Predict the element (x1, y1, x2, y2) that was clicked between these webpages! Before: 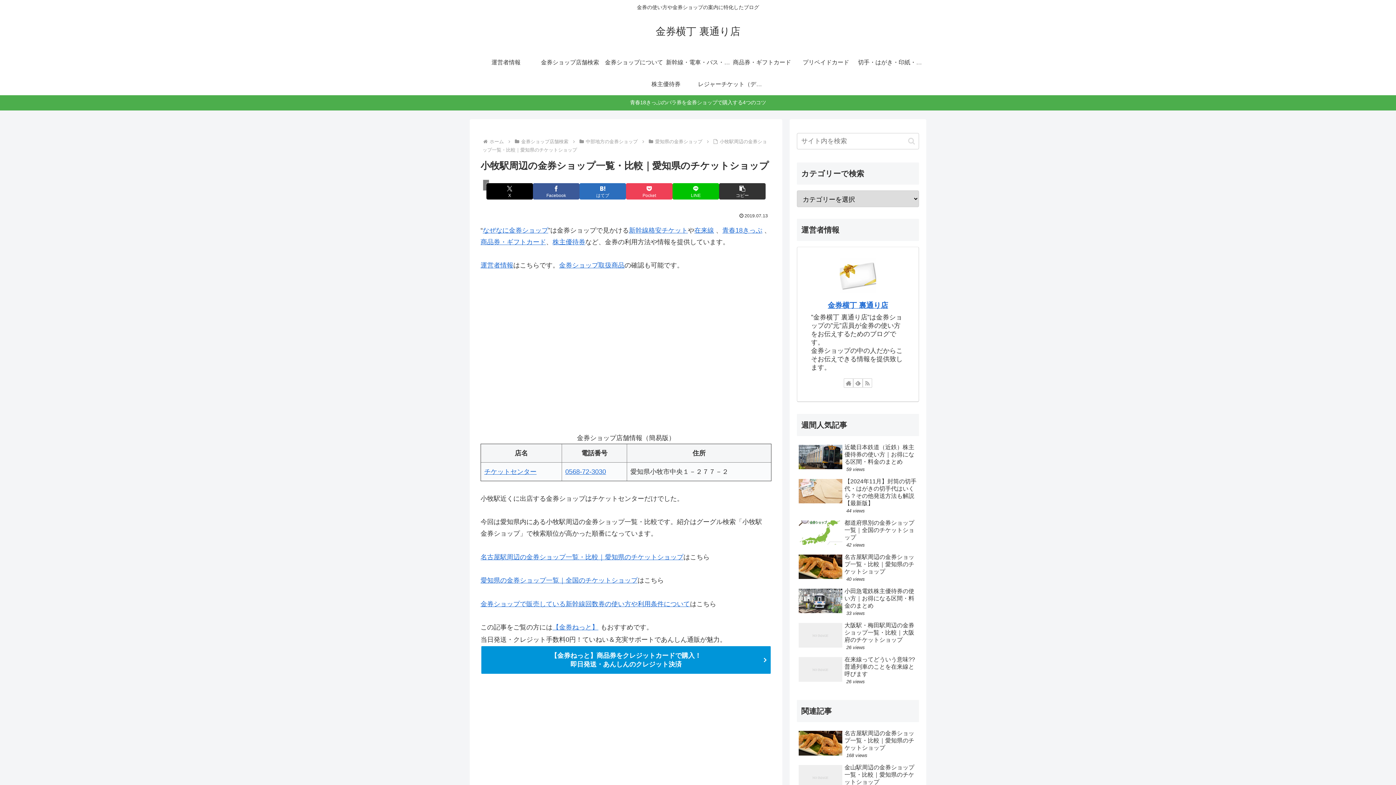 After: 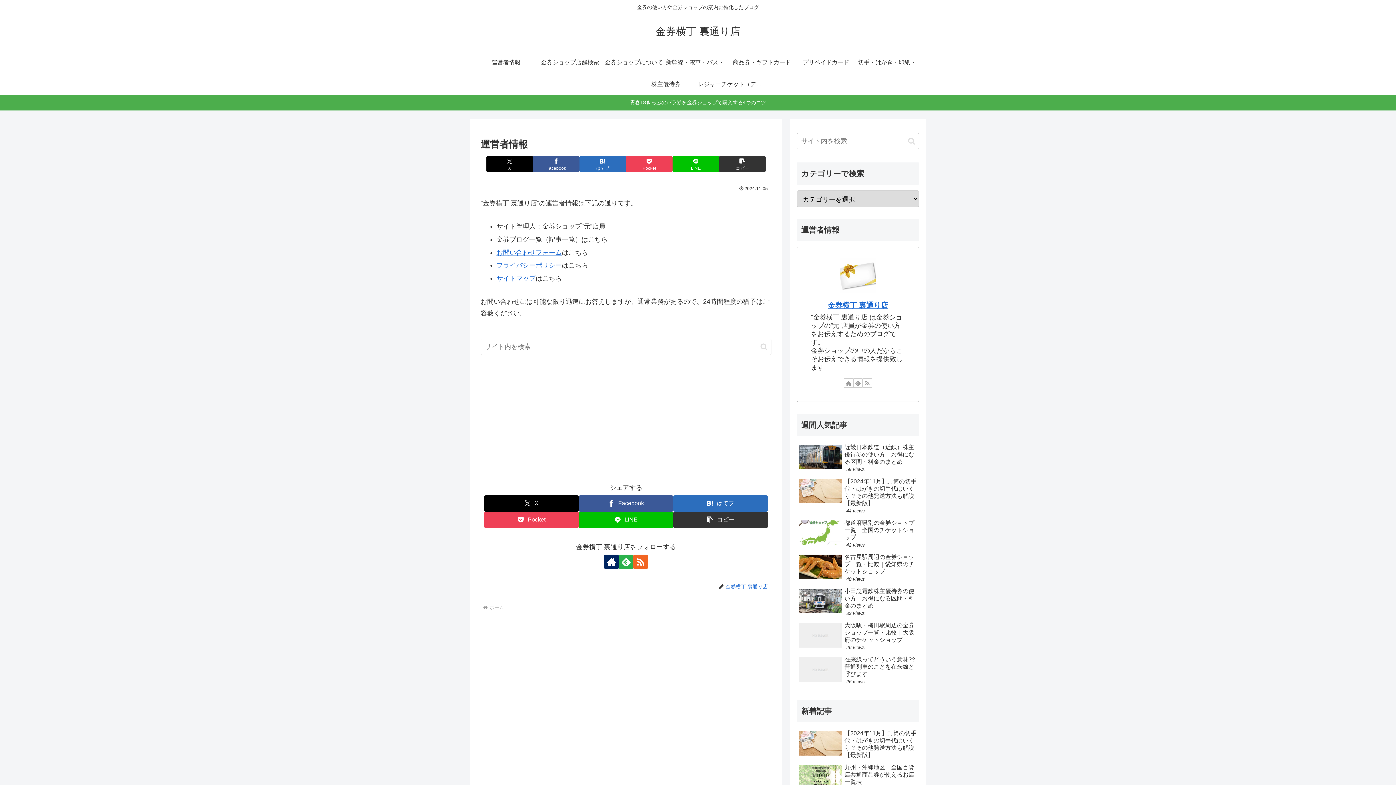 Action: bbox: (474, 51, 538, 73) label: 運営者情報